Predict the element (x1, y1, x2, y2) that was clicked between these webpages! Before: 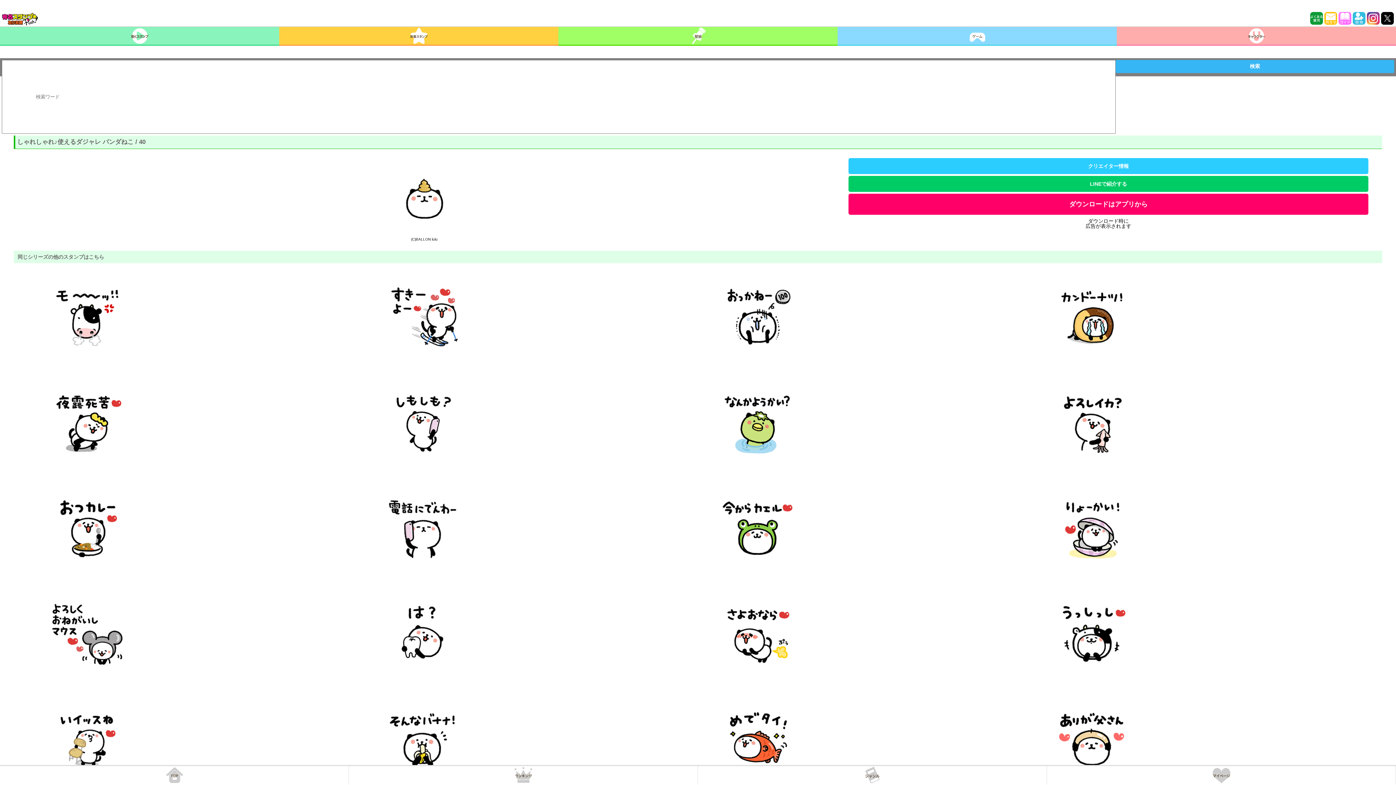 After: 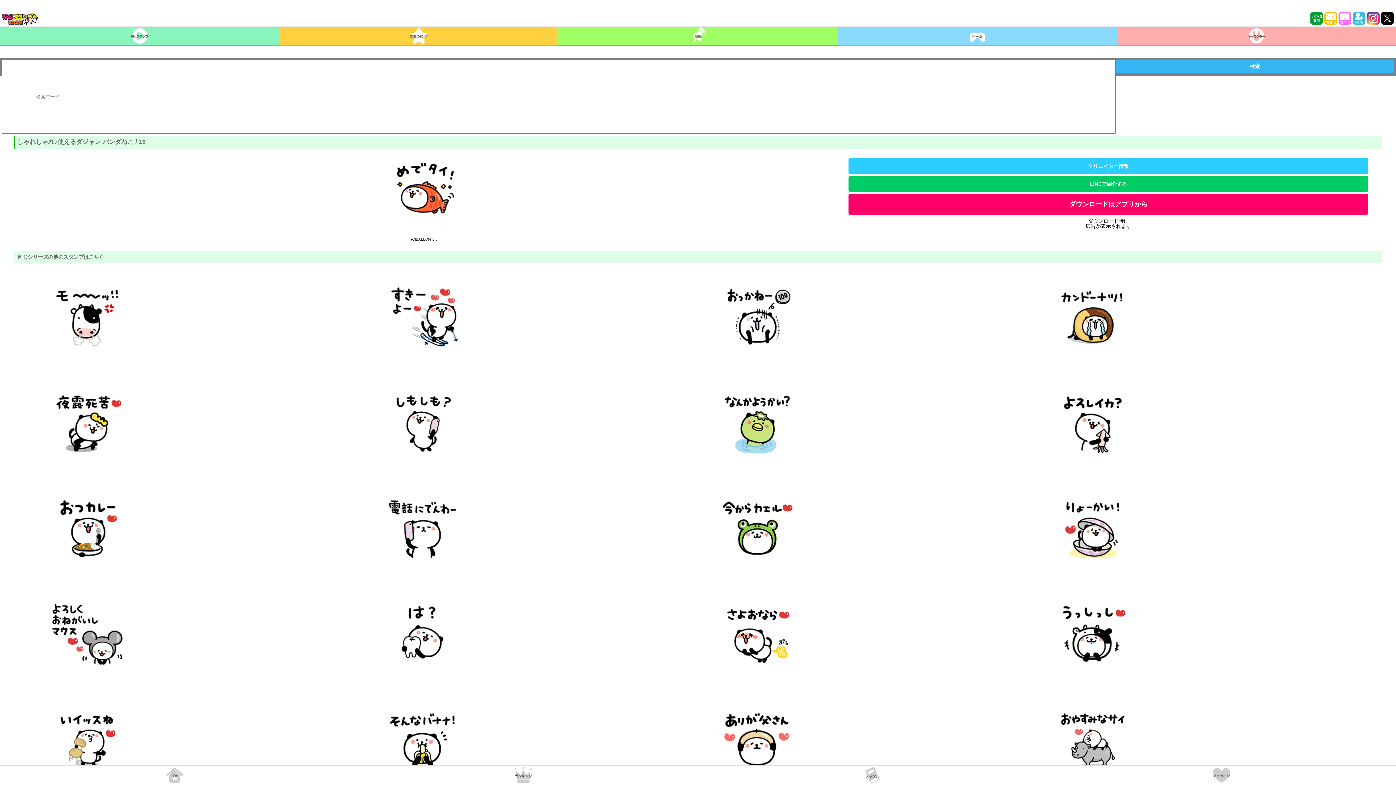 Action: bbox: (711, 700, 802, 779)